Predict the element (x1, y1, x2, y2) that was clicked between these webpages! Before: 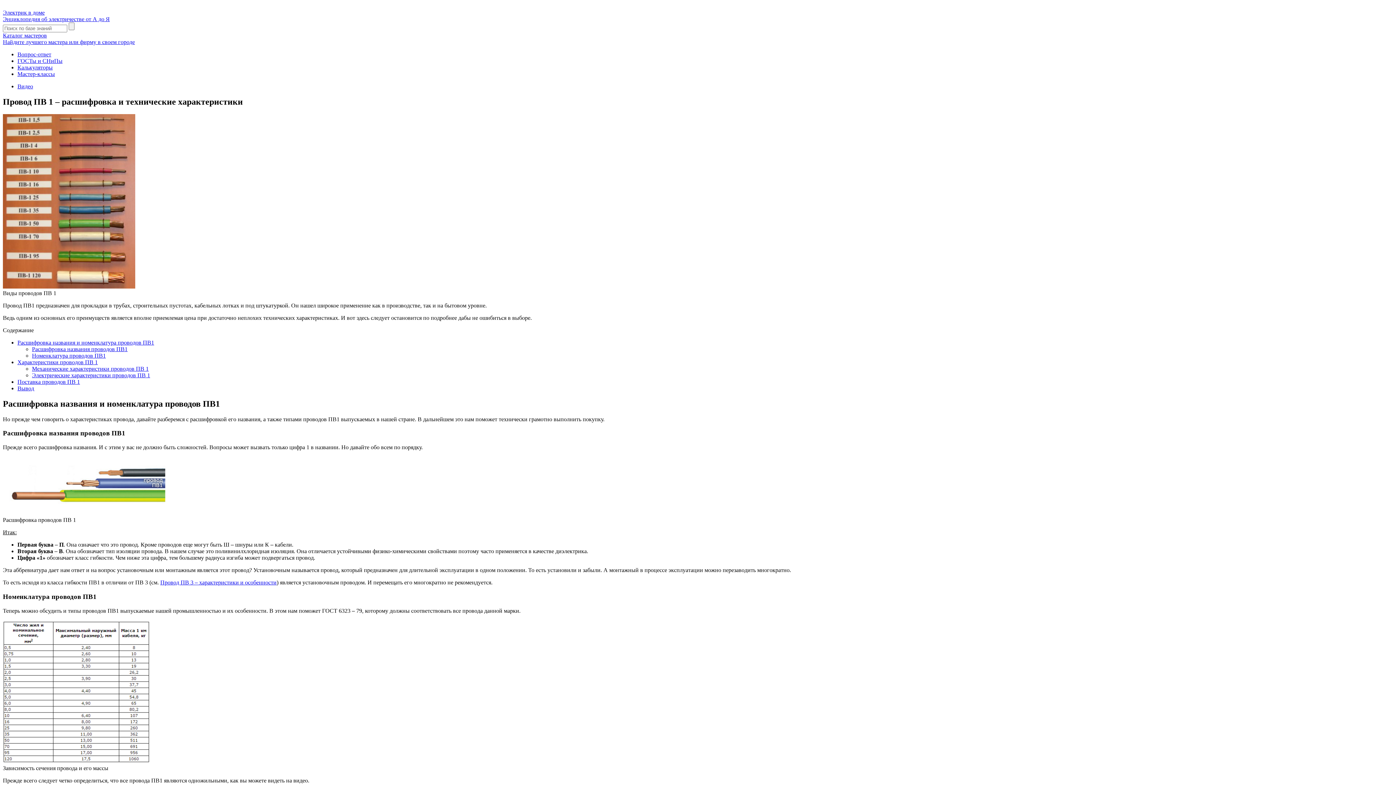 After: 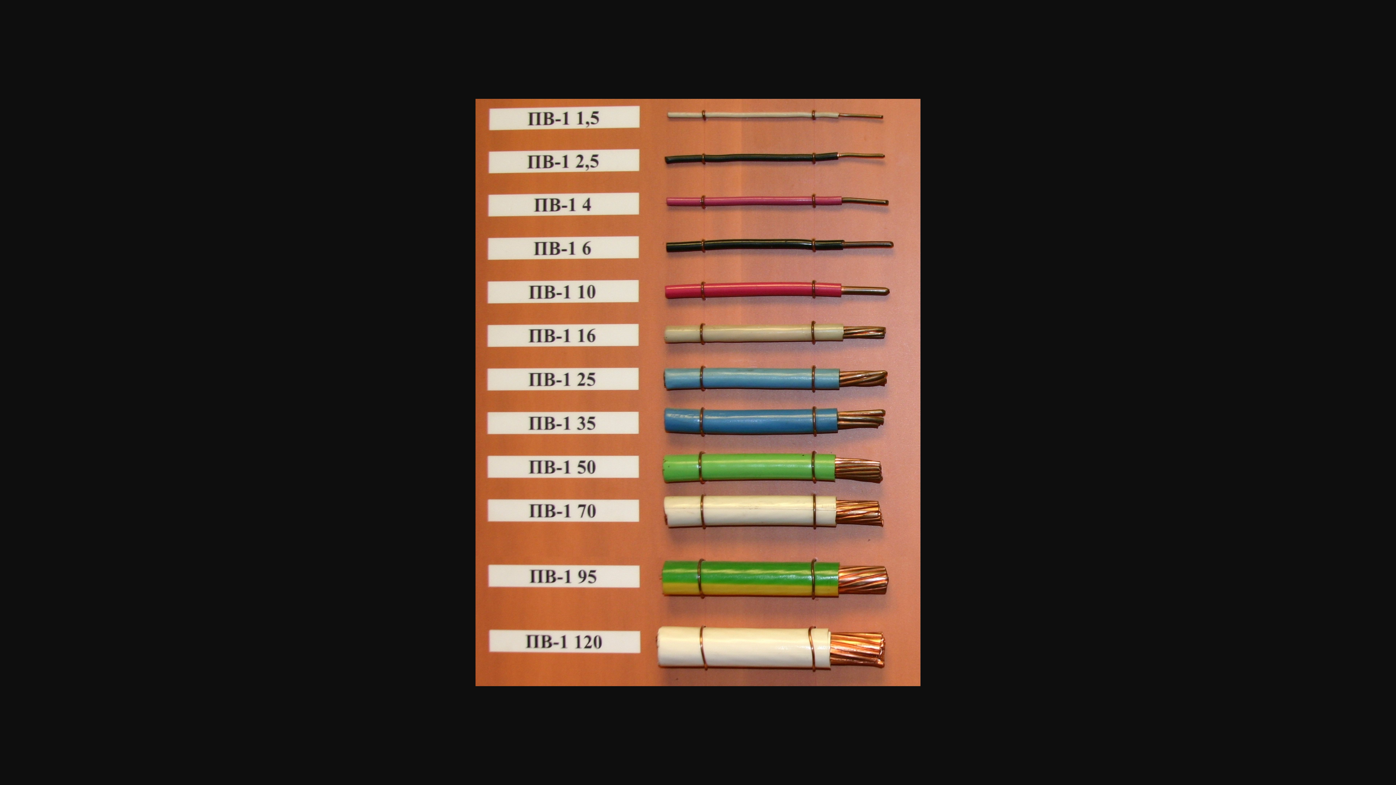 Action: bbox: (2, 283, 135, 289)